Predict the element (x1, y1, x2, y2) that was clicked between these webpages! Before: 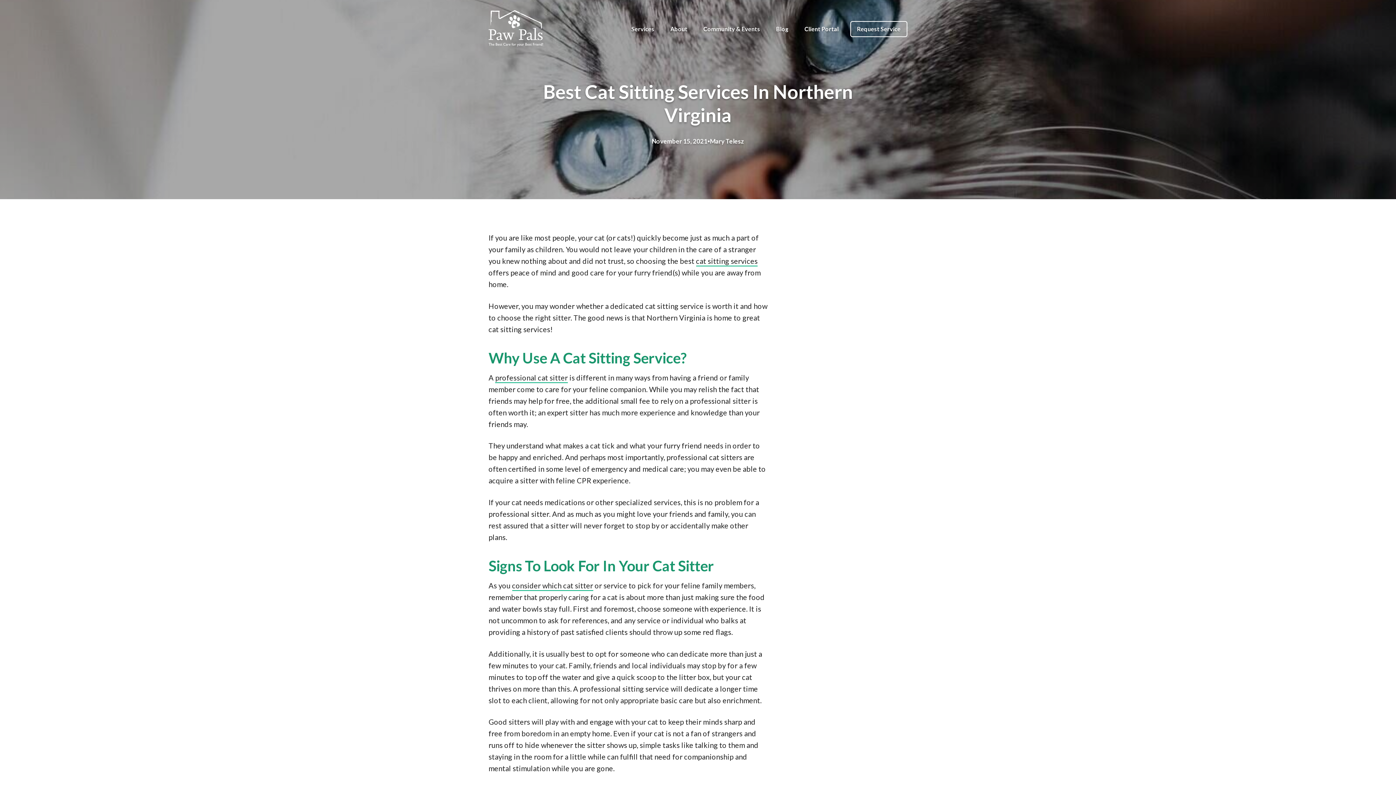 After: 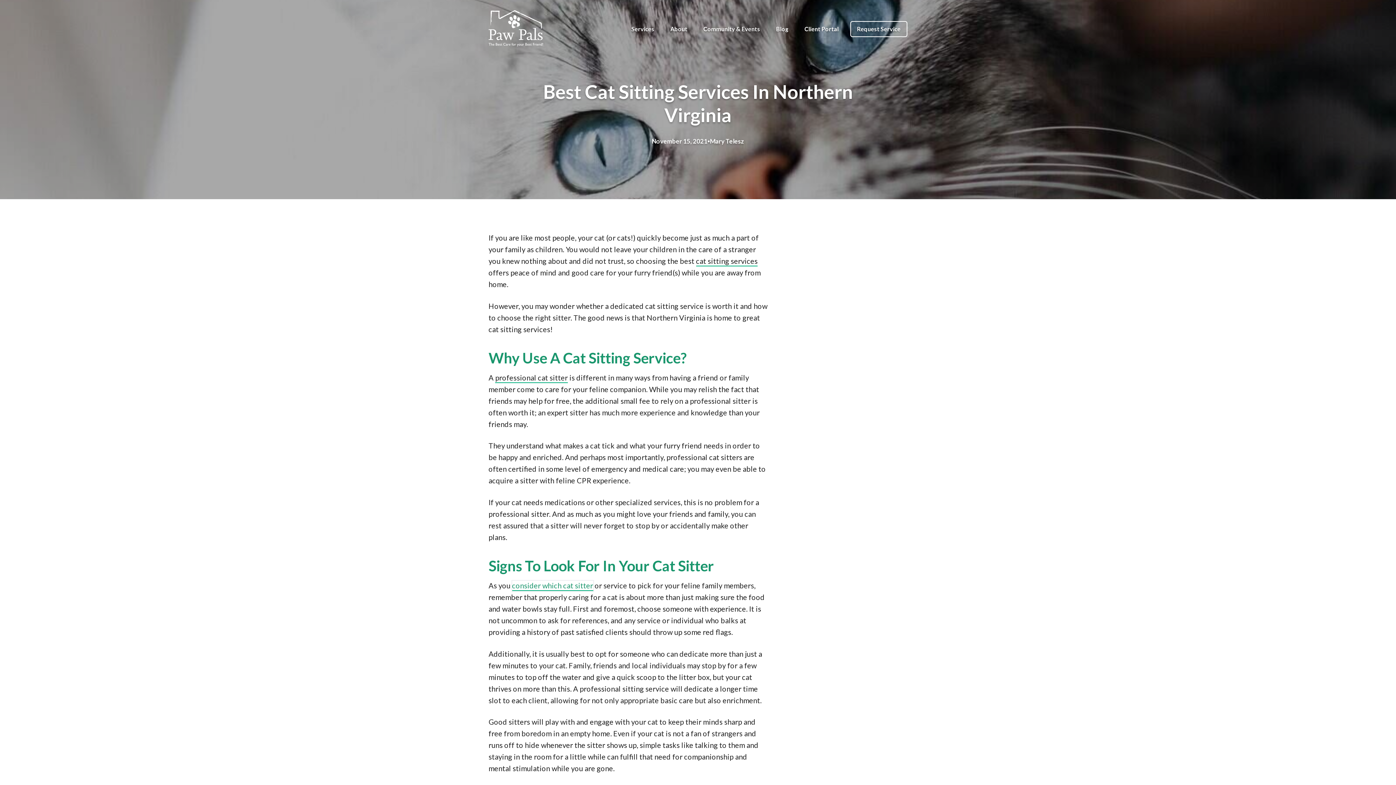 Action: bbox: (512, 581, 593, 591) label: consider which cat sitter